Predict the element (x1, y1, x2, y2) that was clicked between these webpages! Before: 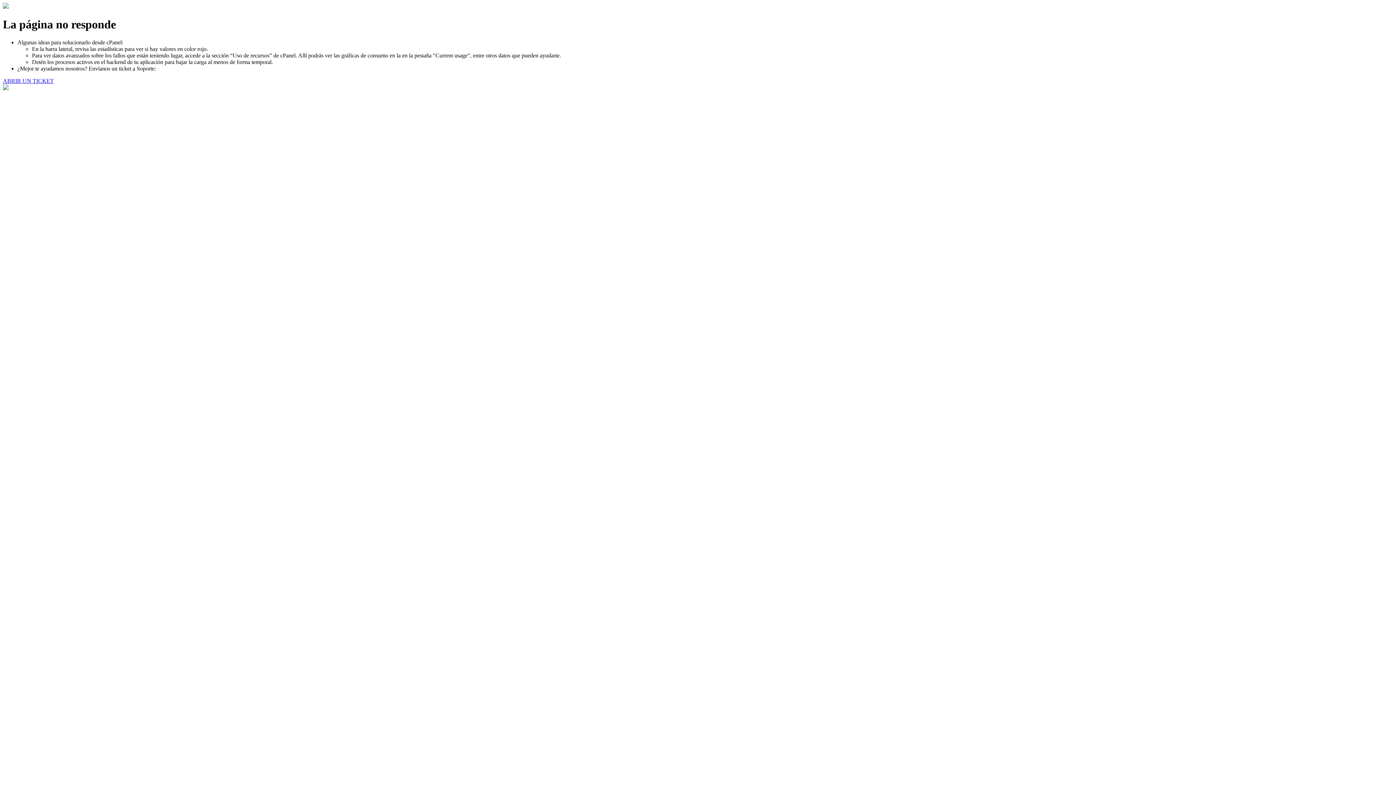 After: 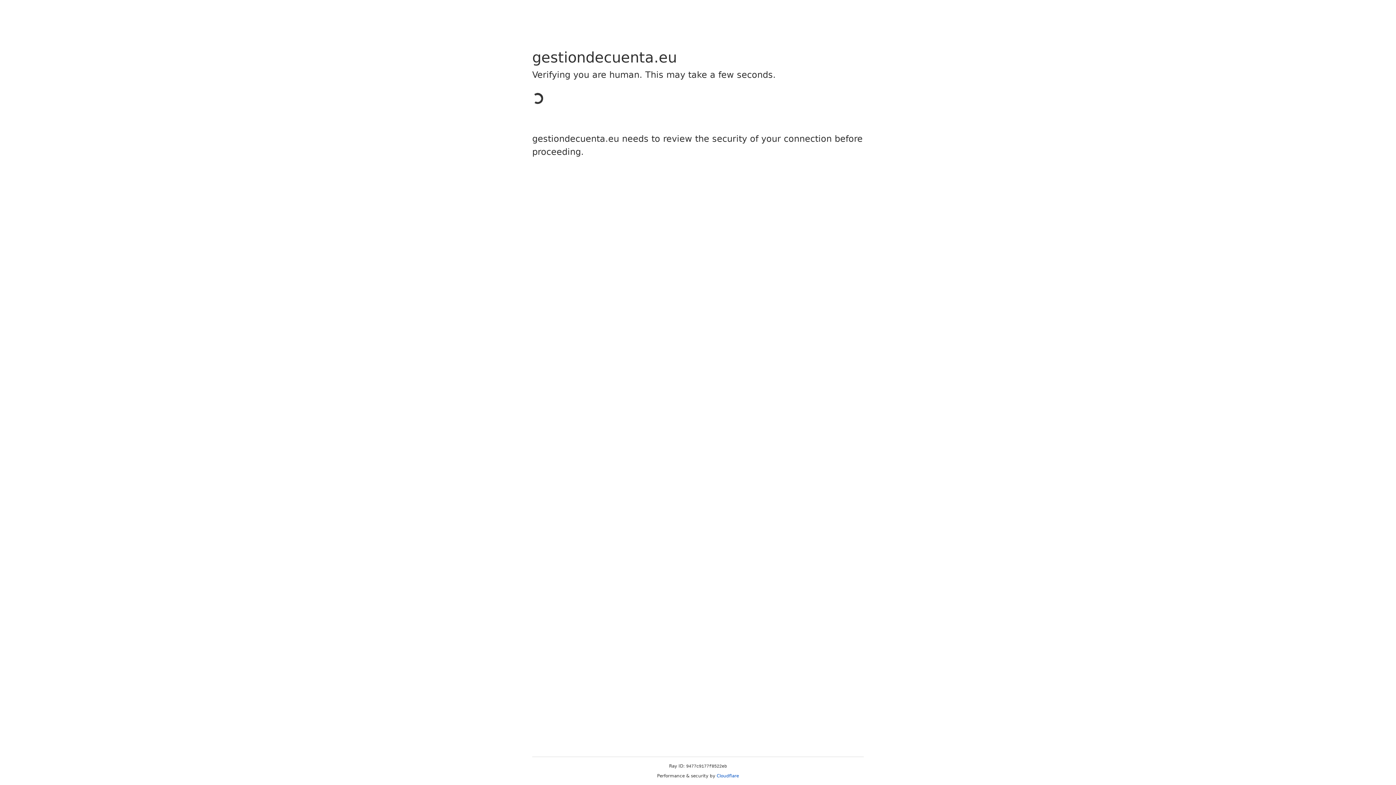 Action: label: ABRIR UN TICKET bbox: (2, 77, 53, 83)